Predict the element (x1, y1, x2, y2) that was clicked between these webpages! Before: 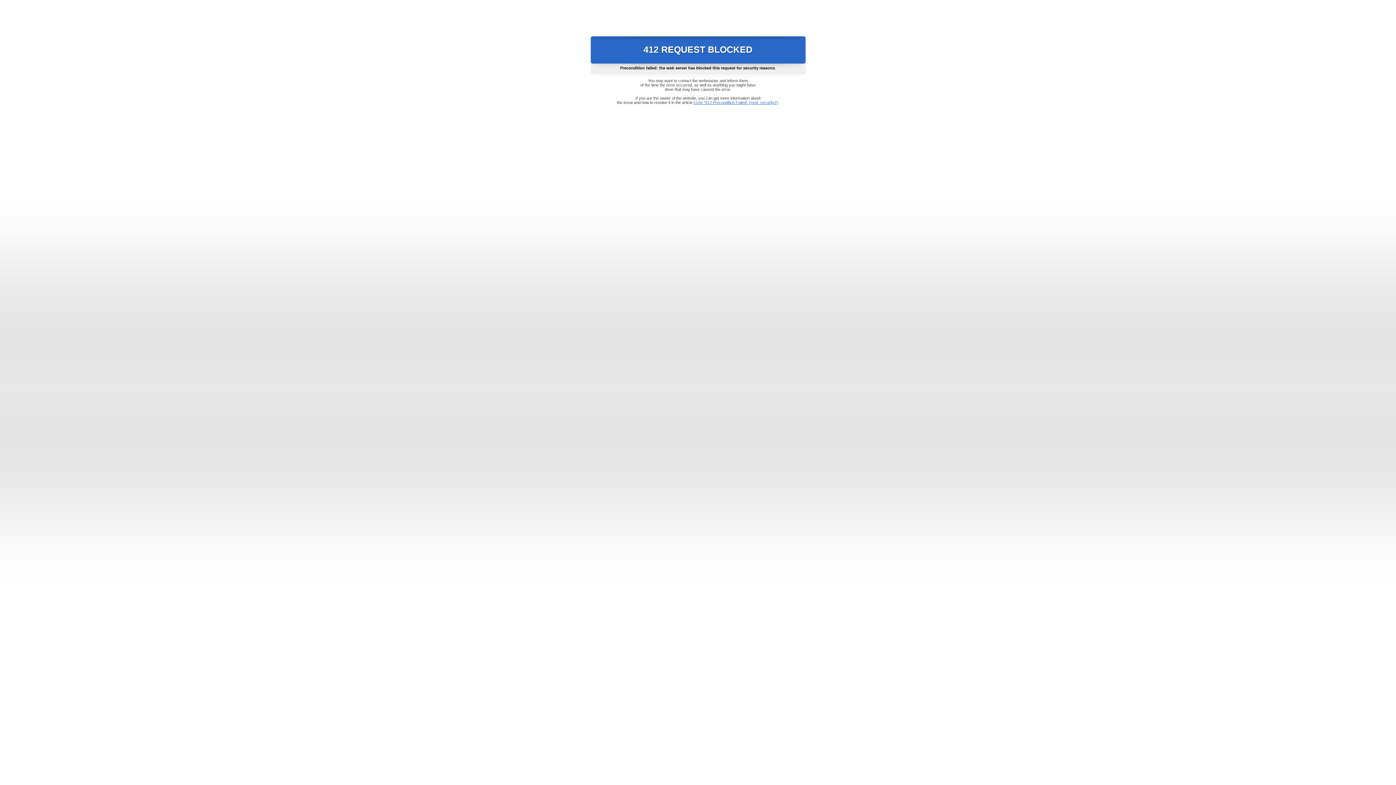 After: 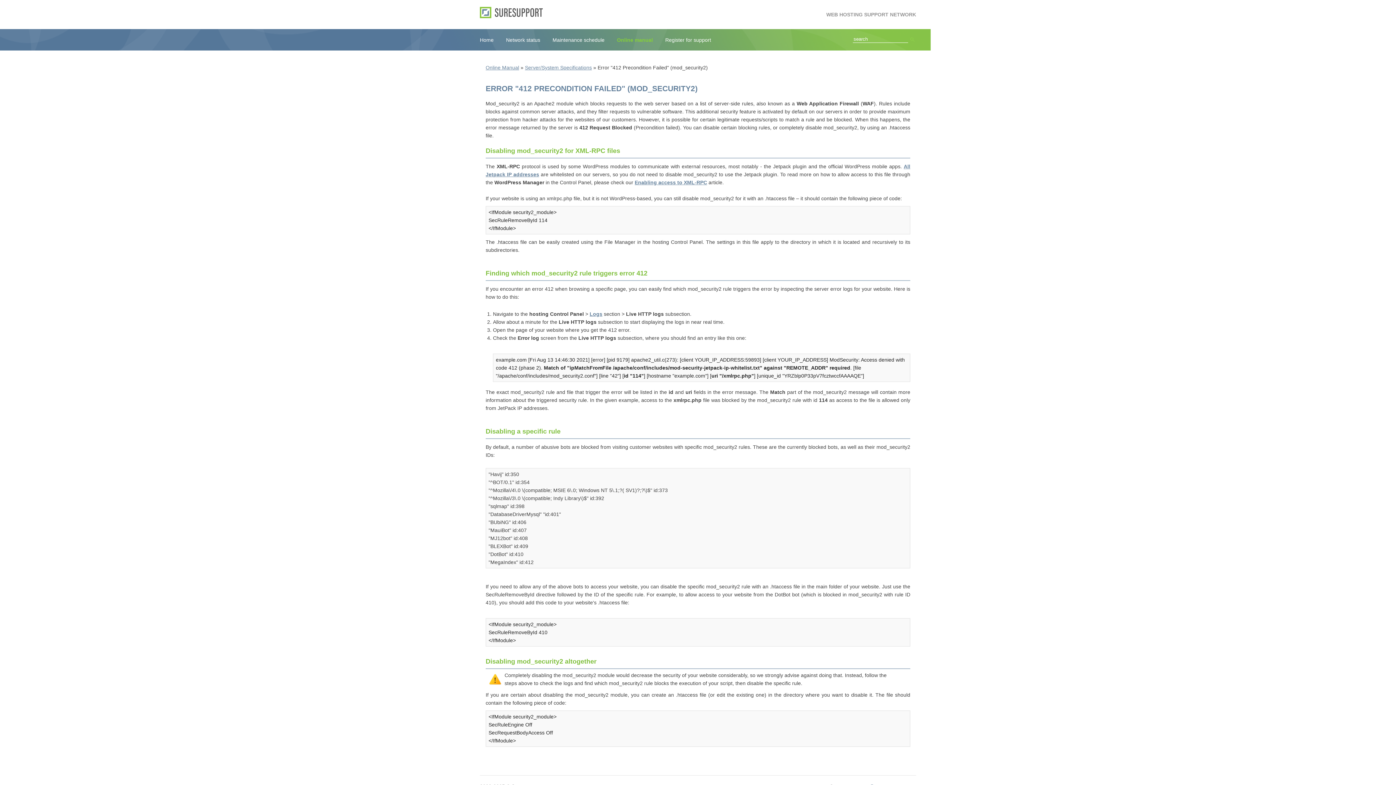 Action: bbox: (693, 100, 778, 104) label: Error "412 Precondition Failed" (mod_security2)